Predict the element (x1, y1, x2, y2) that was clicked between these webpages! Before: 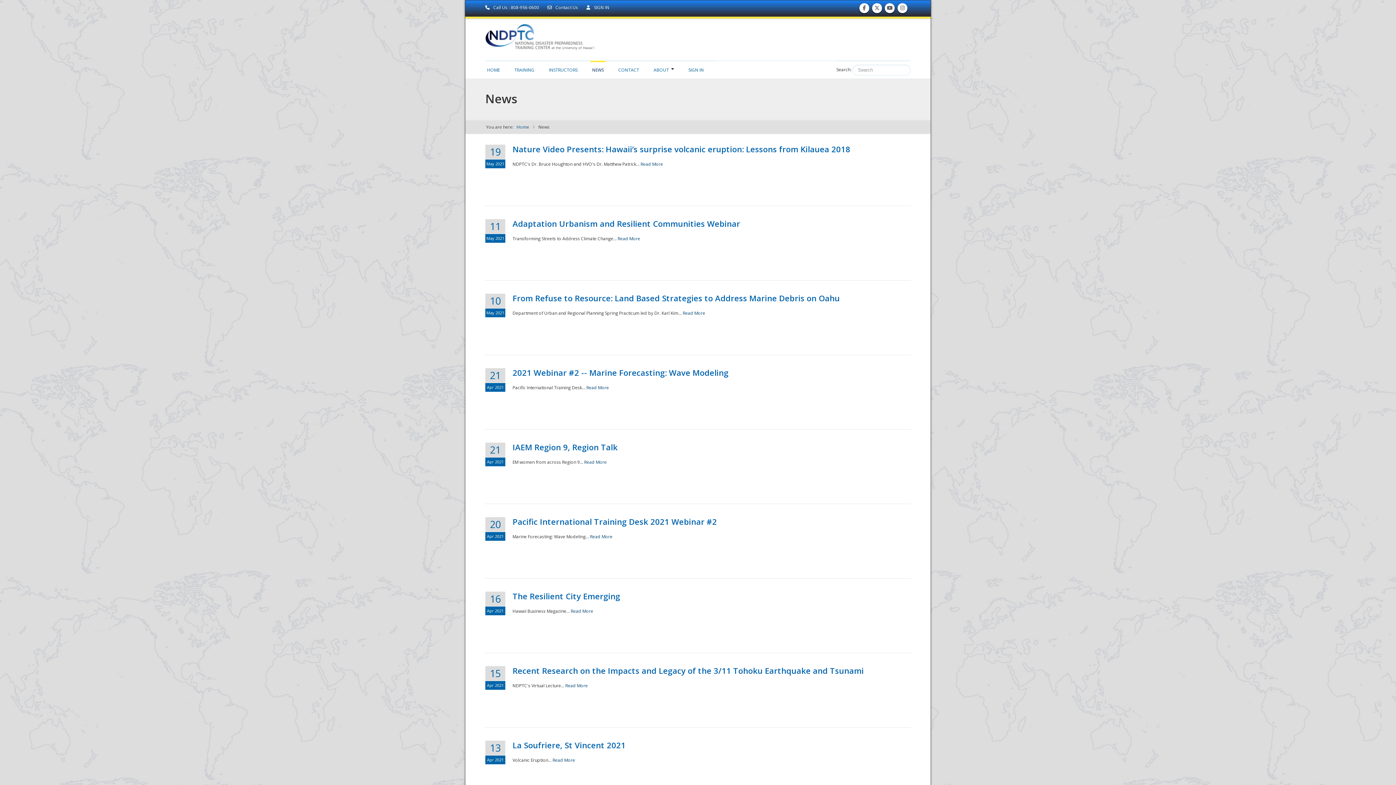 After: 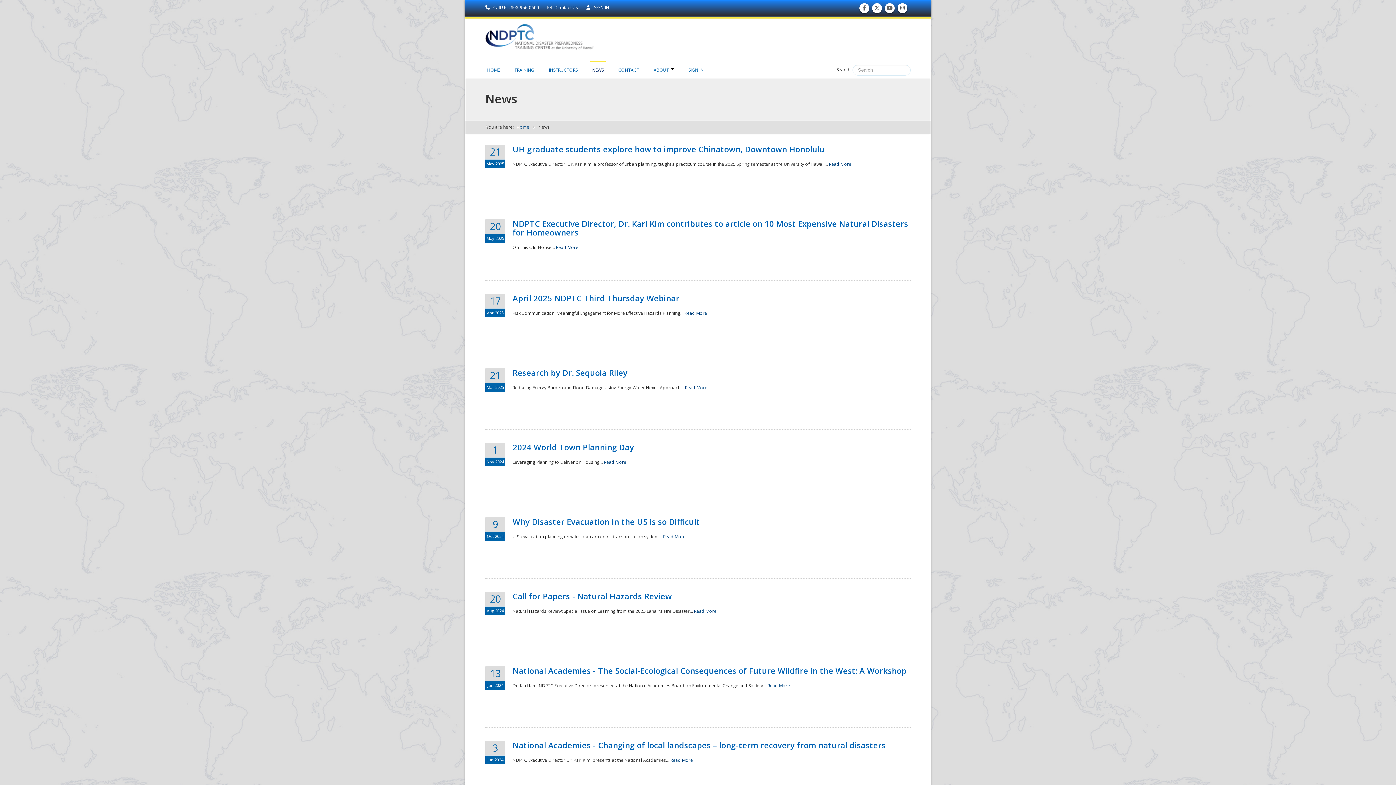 Action: label: NEWS bbox: (590, 60, 605, 75)